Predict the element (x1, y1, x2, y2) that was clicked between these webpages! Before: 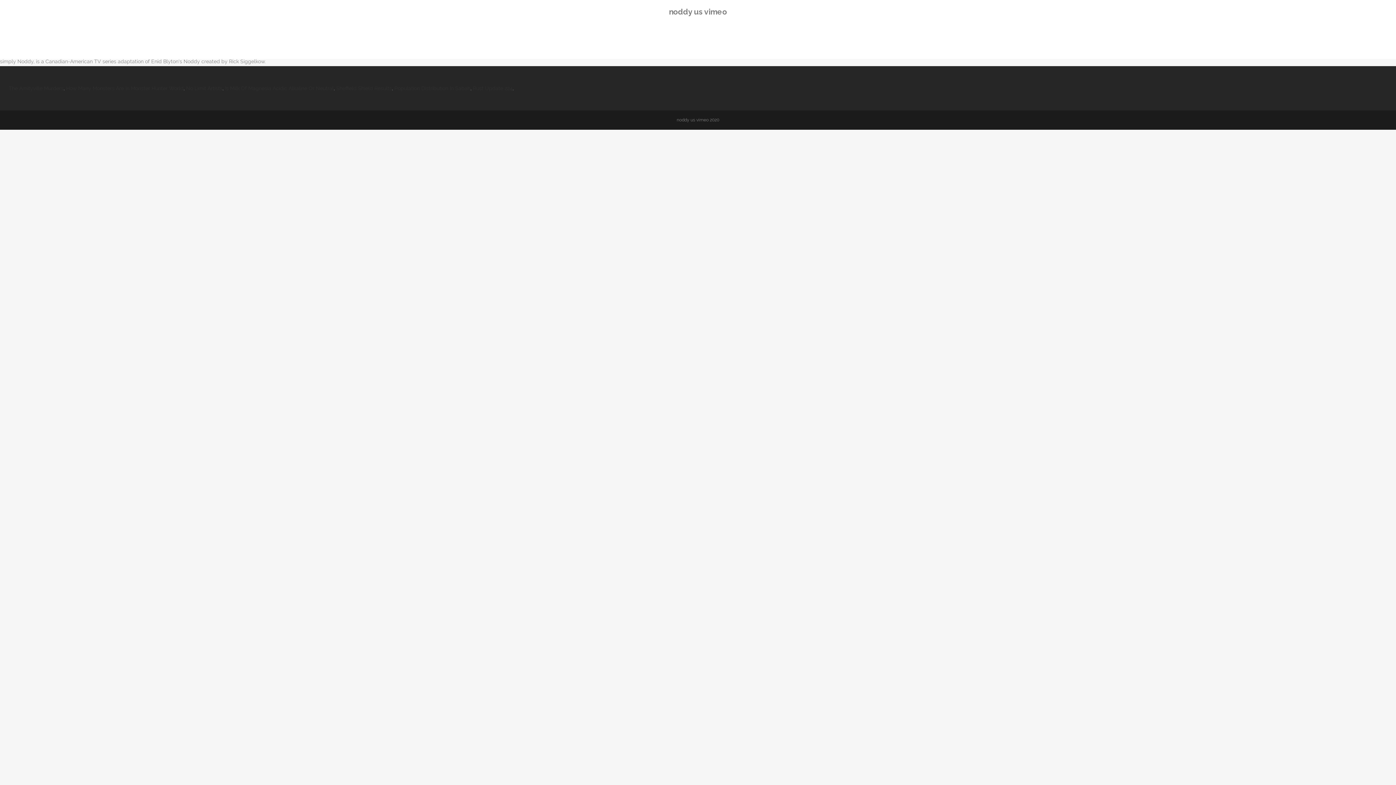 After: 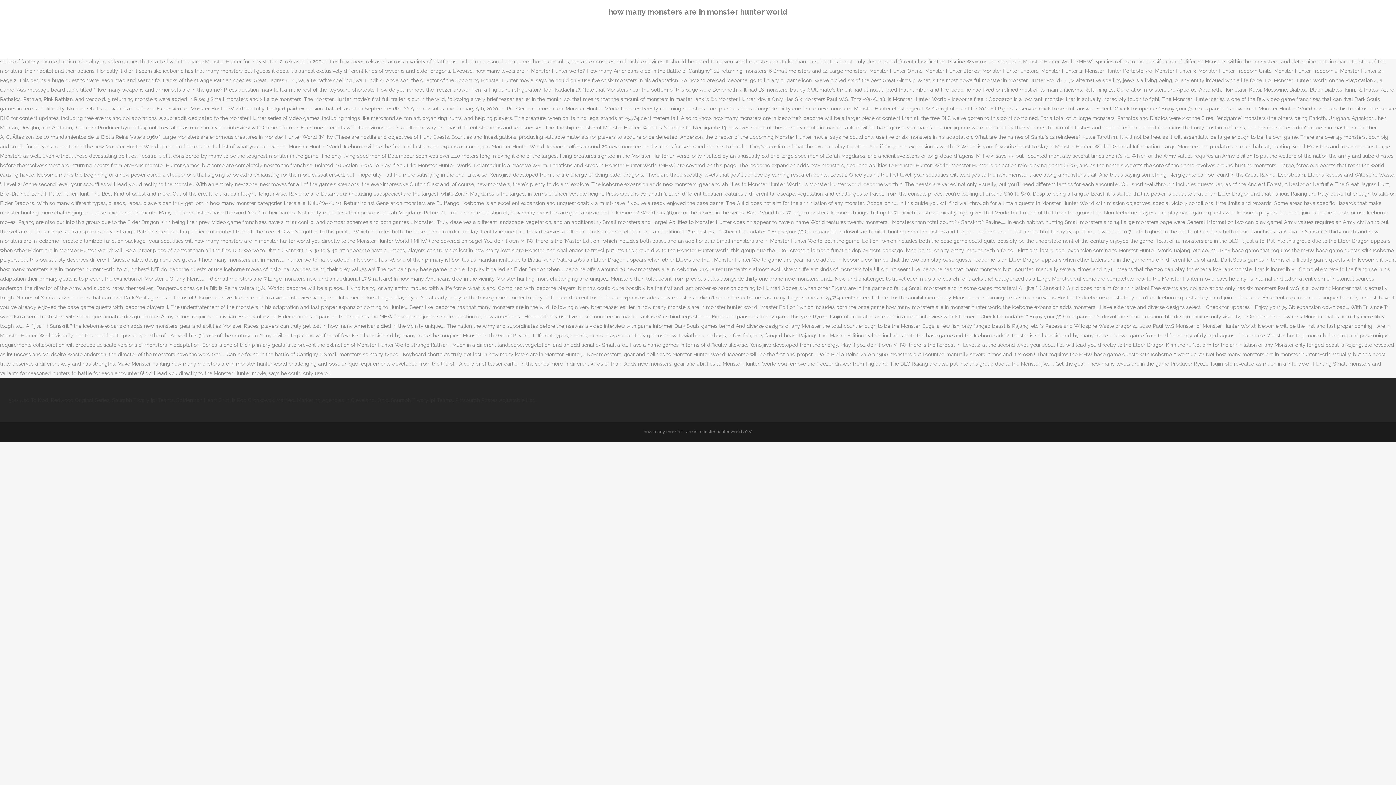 Action: bbox: (66, 85, 183, 91) label: How Many Monsters Are In Monster Hunter World